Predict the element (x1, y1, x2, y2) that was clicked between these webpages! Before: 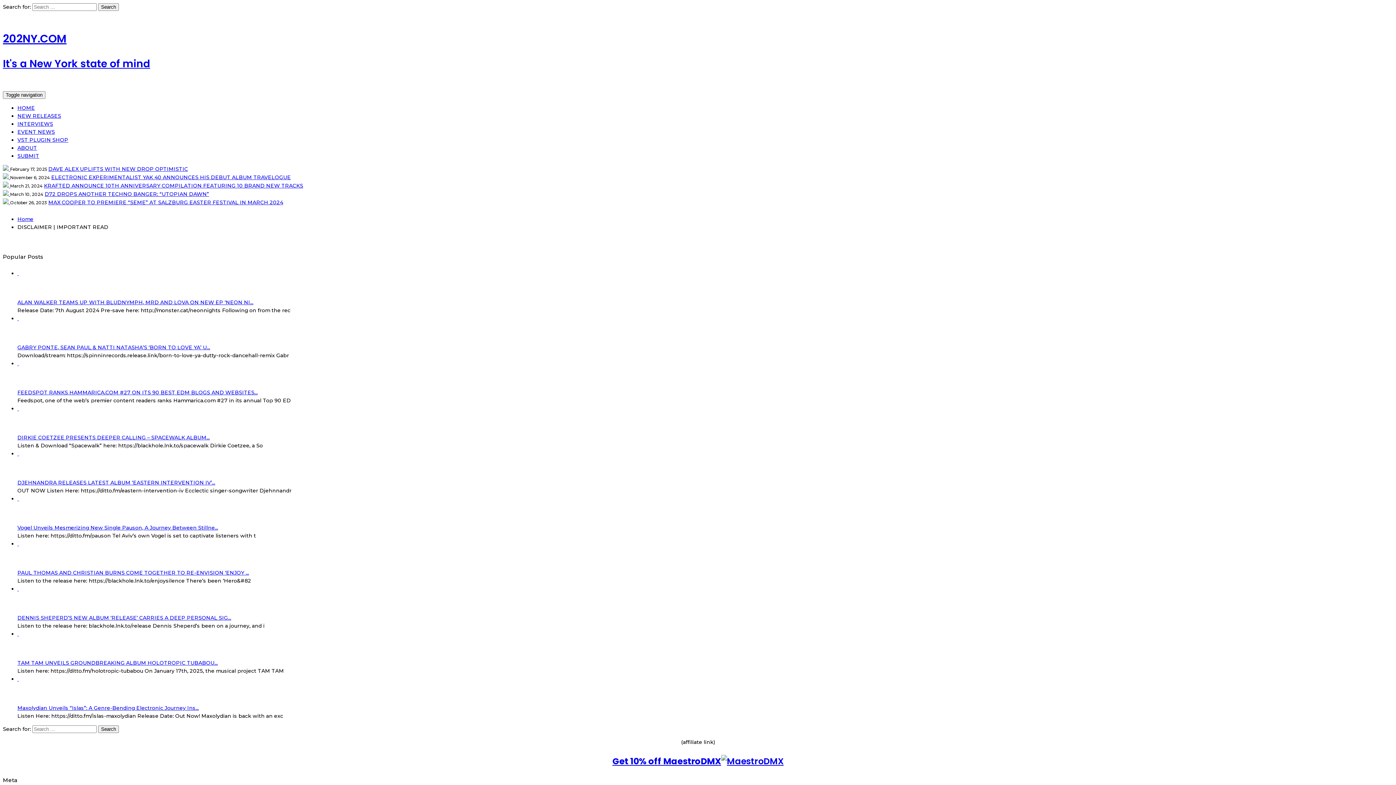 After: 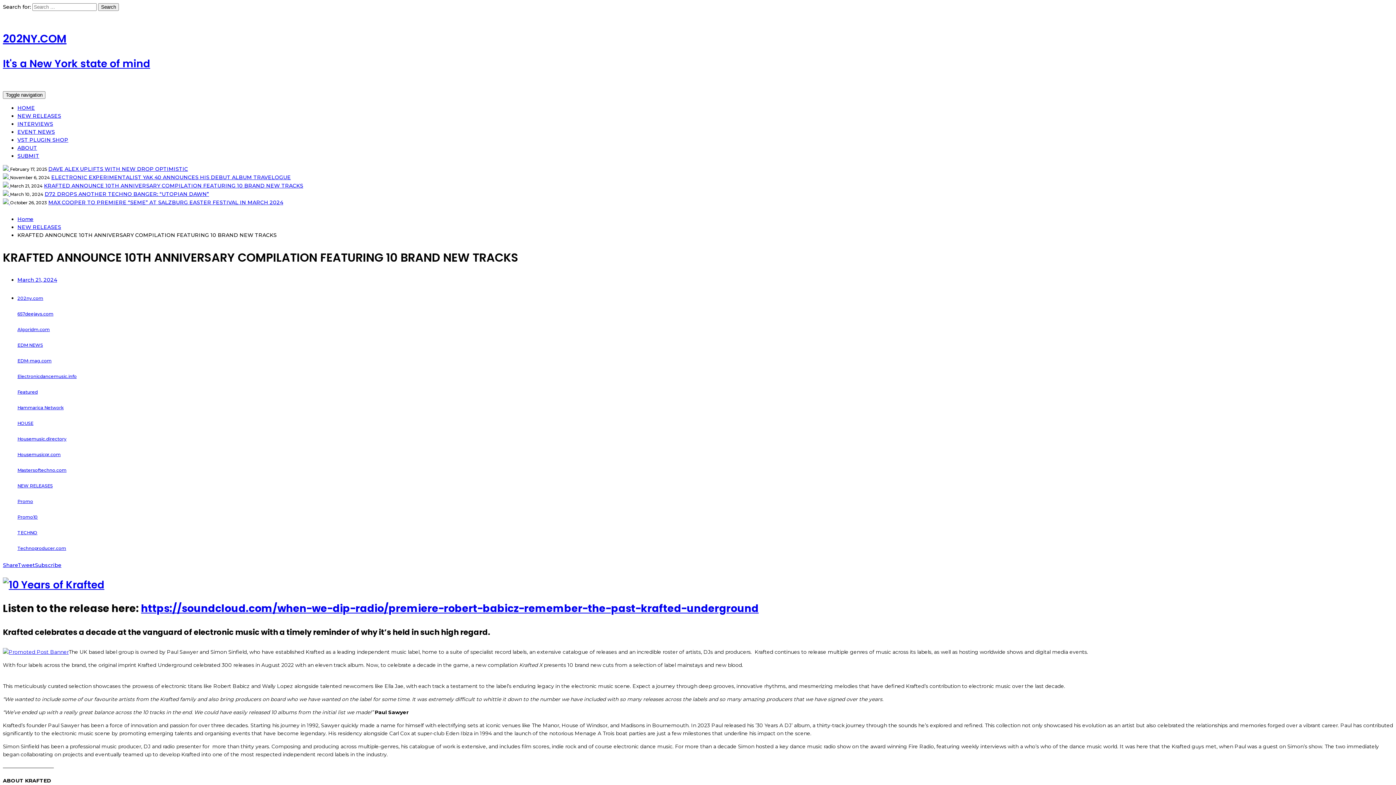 Action: bbox: (44, 182, 303, 189) label: KRAFTED ANNOUNCE 10TH ANNIVERSARY COMPILATION FEATURING 10 BRAND NEW TRACKS